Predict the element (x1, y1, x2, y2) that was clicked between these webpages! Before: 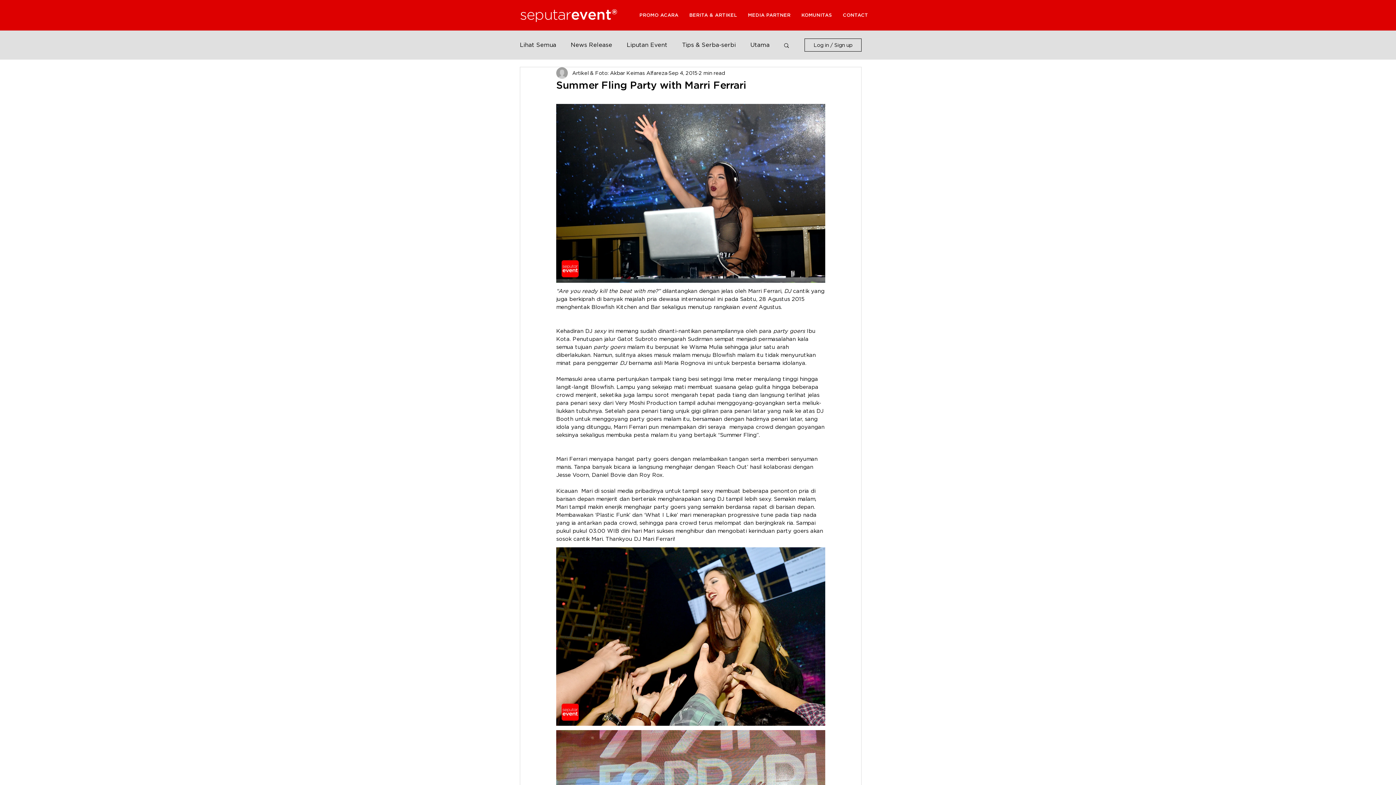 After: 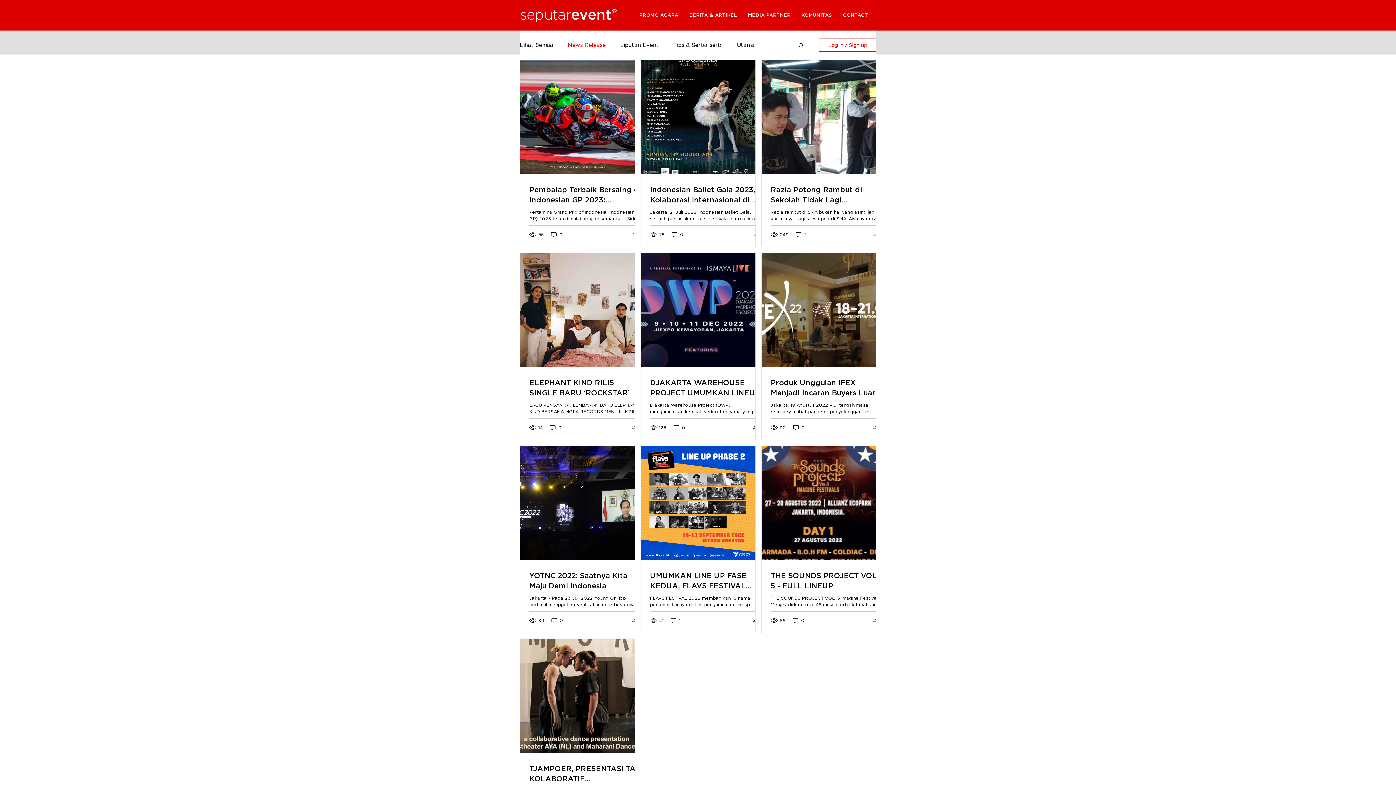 Action: bbox: (570, 41, 612, 48) label: News Release